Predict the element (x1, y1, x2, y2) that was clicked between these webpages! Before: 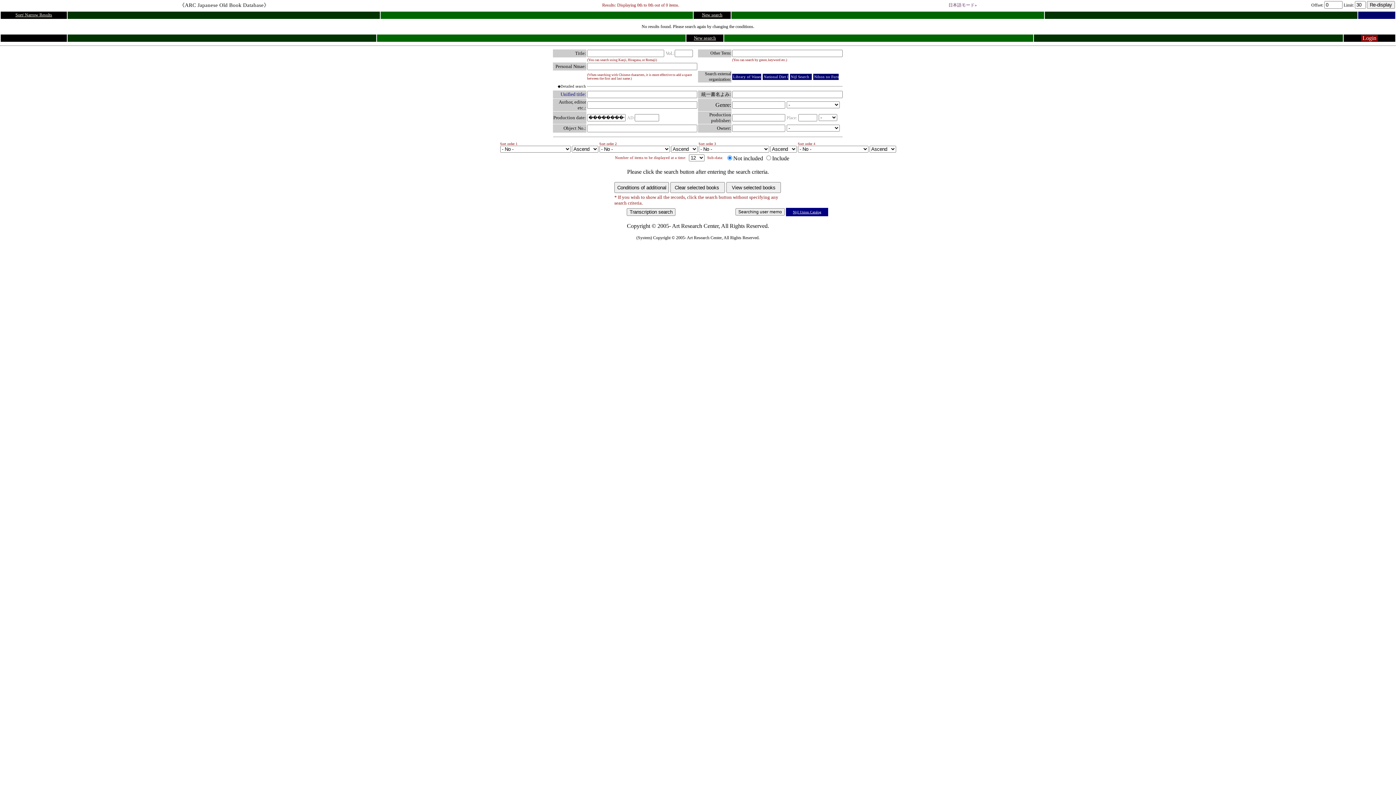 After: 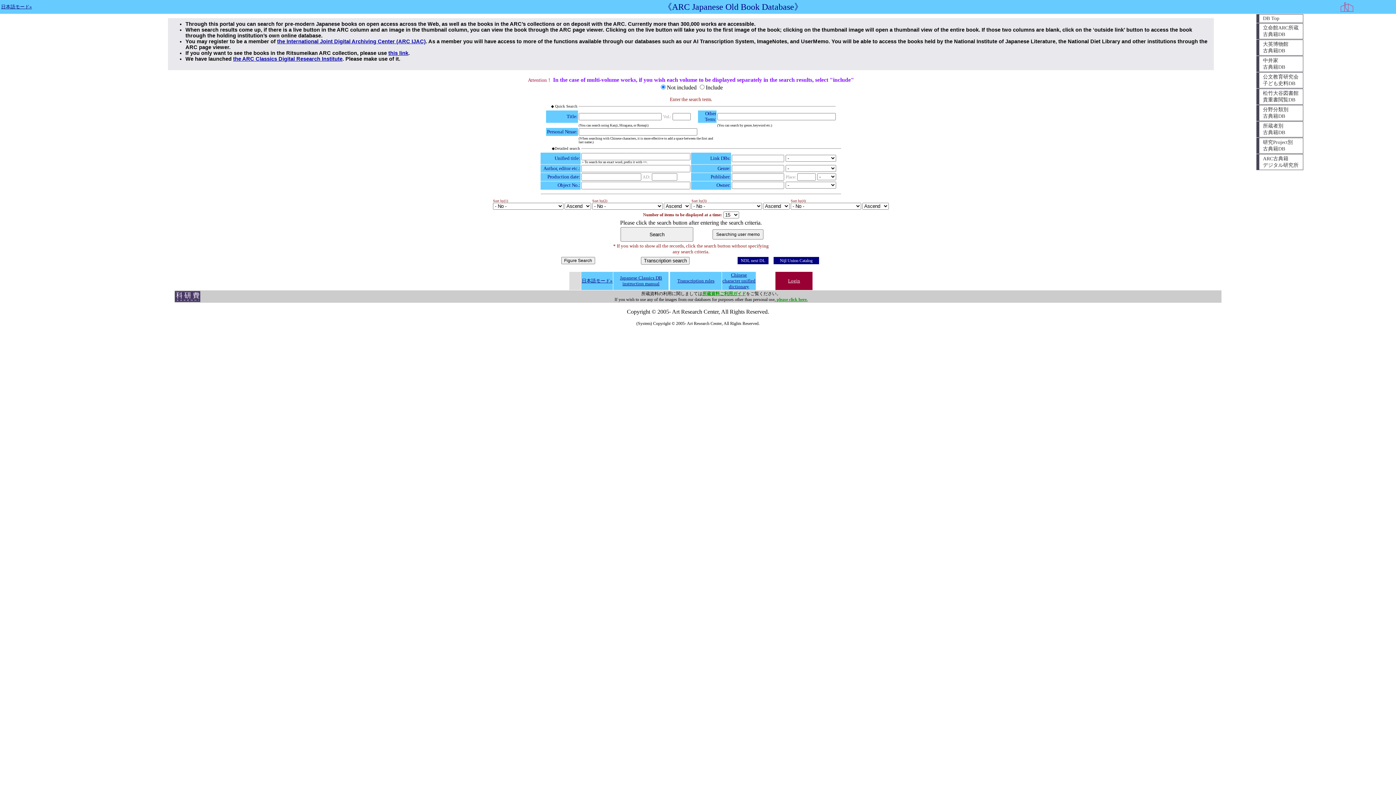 Action: label: New search bbox: (694, 35, 716, 40)